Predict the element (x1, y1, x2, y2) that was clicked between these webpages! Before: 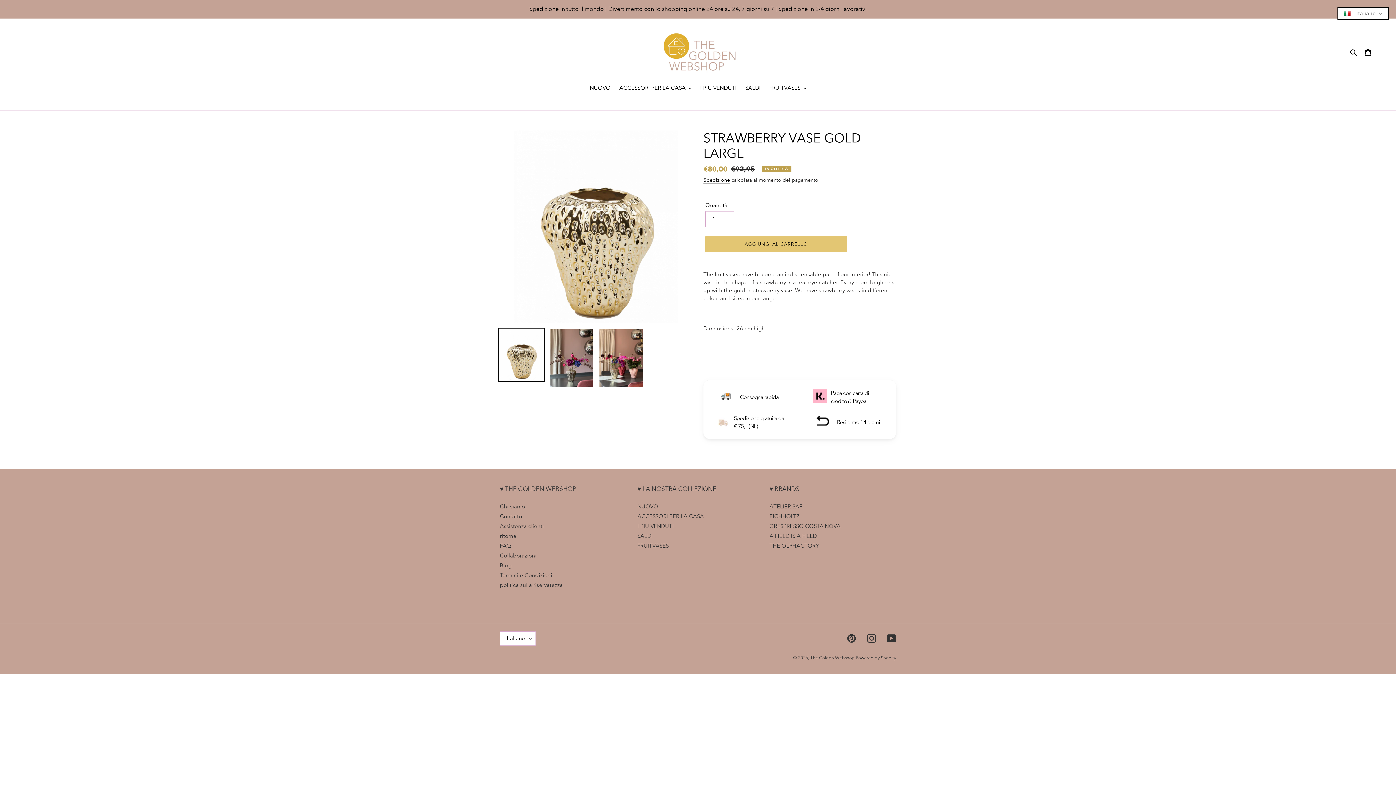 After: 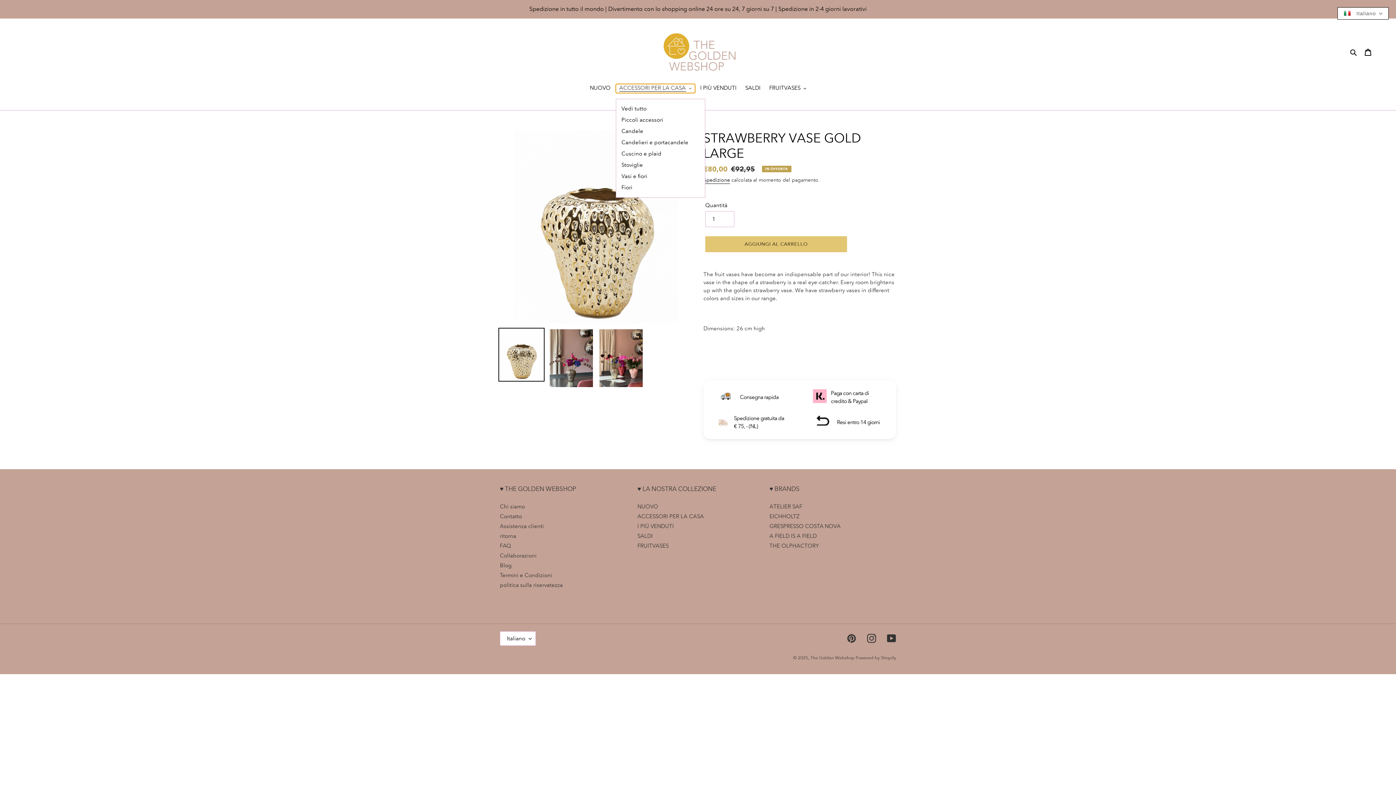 Action: label: ACCESSORI PER LA CASA bbox: (615, 84, 695, 93)